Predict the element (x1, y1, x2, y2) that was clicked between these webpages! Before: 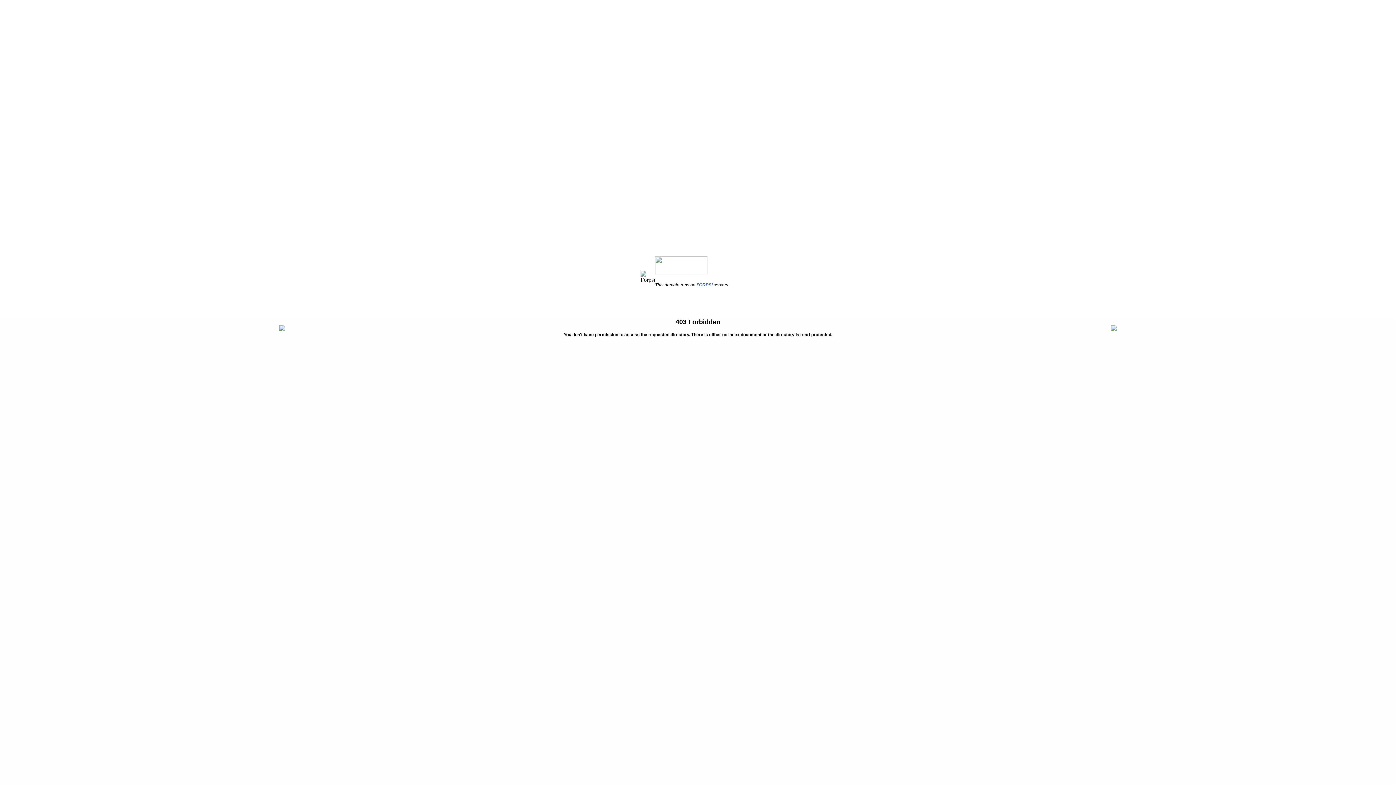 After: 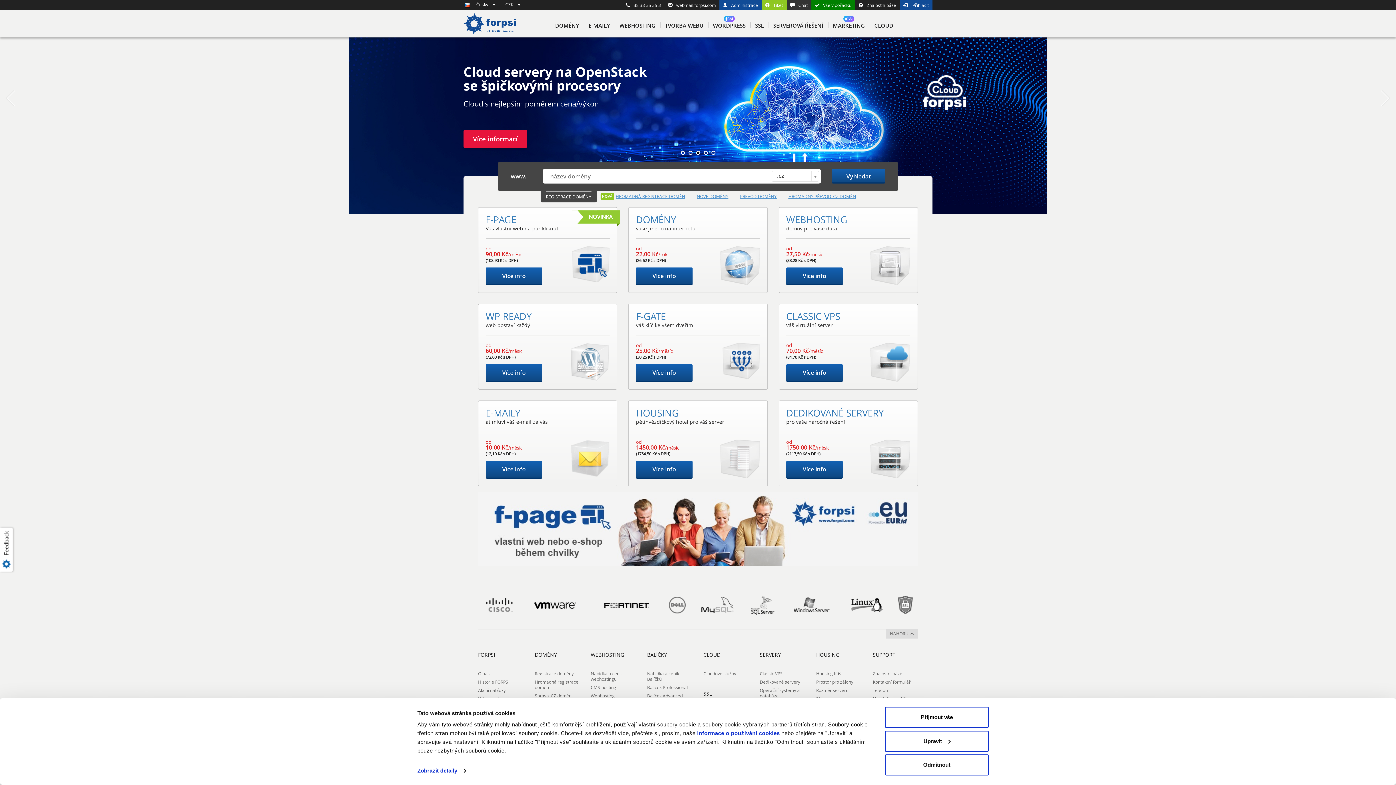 Action: label: FORPSI bbox: (696, 282, 712, 287)